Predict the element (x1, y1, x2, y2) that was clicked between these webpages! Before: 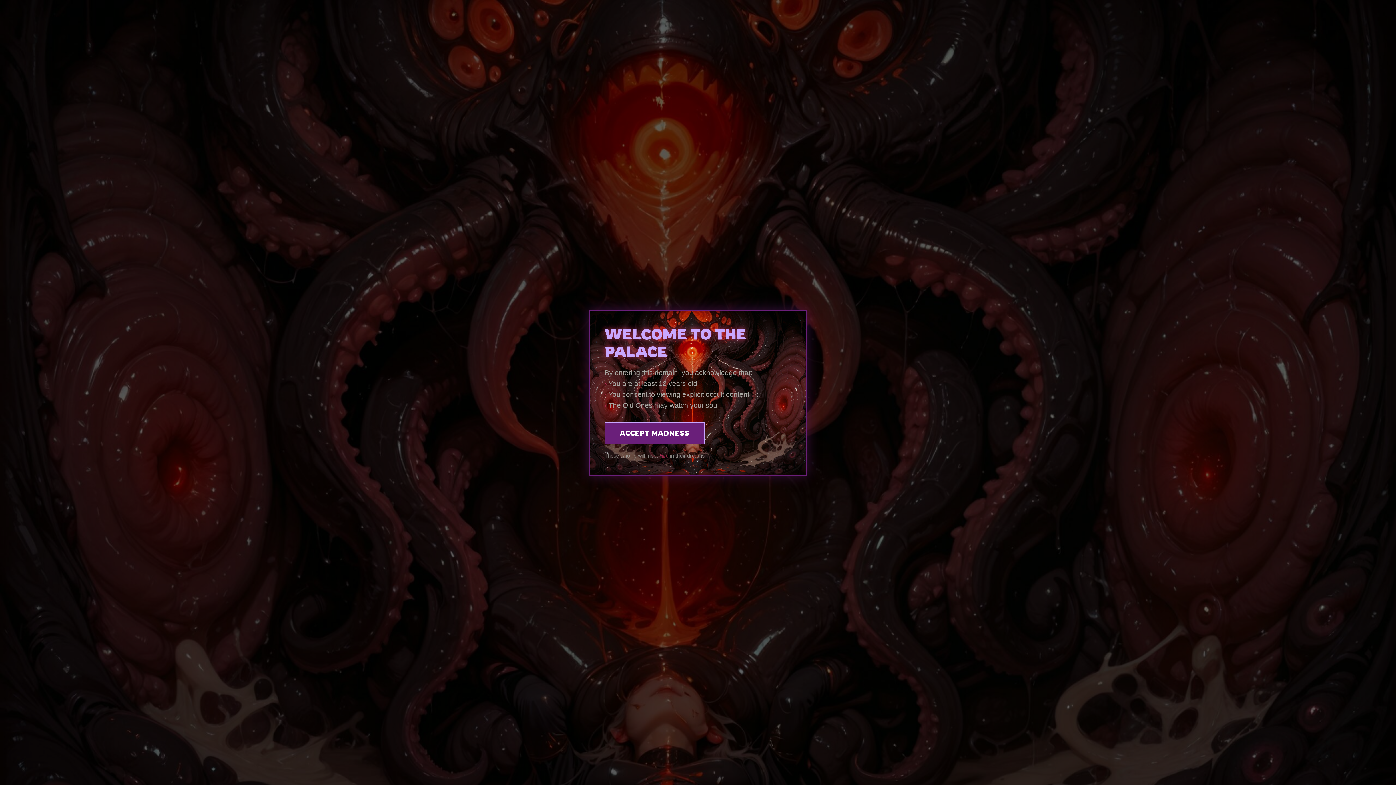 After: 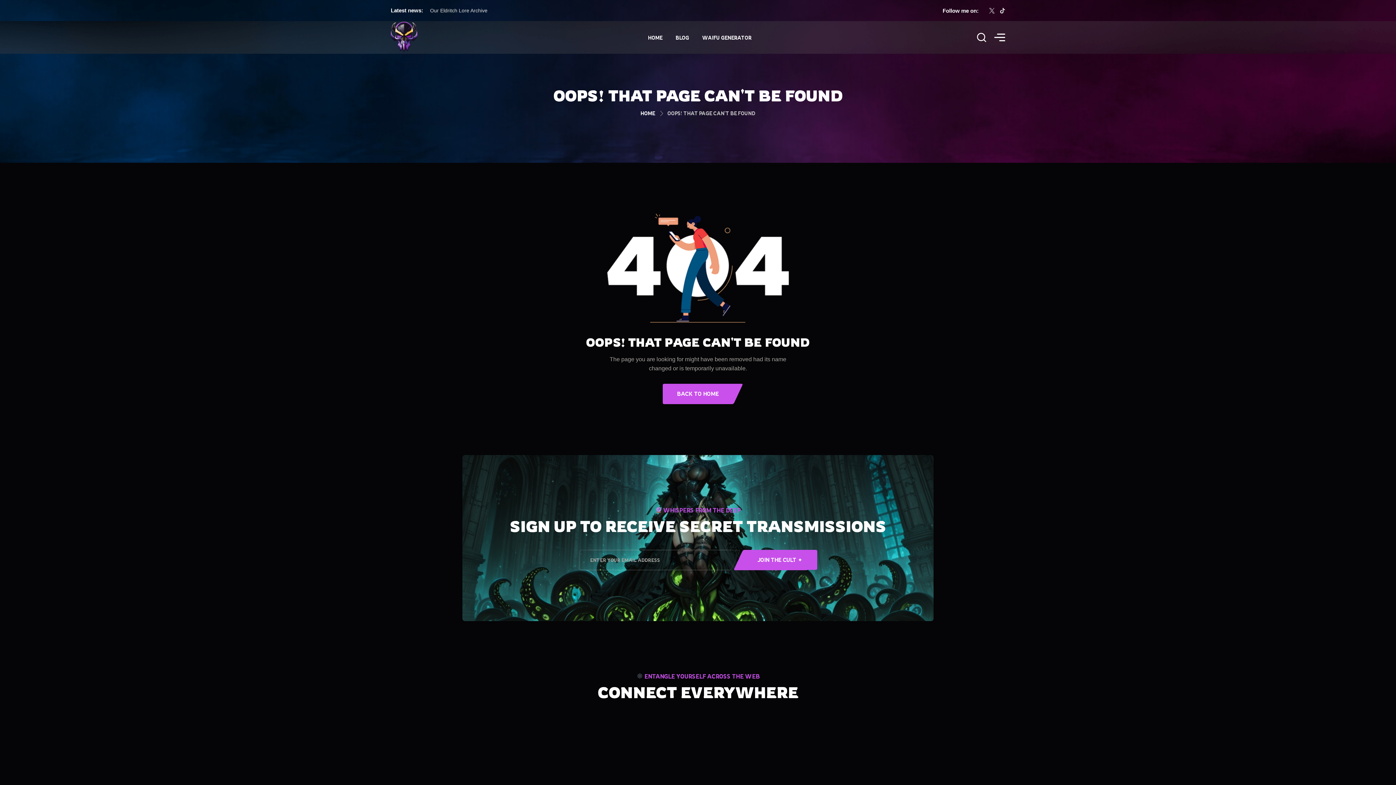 Action: bbox: (604, 422, 704, 444) label: ACCEPT MADNESS